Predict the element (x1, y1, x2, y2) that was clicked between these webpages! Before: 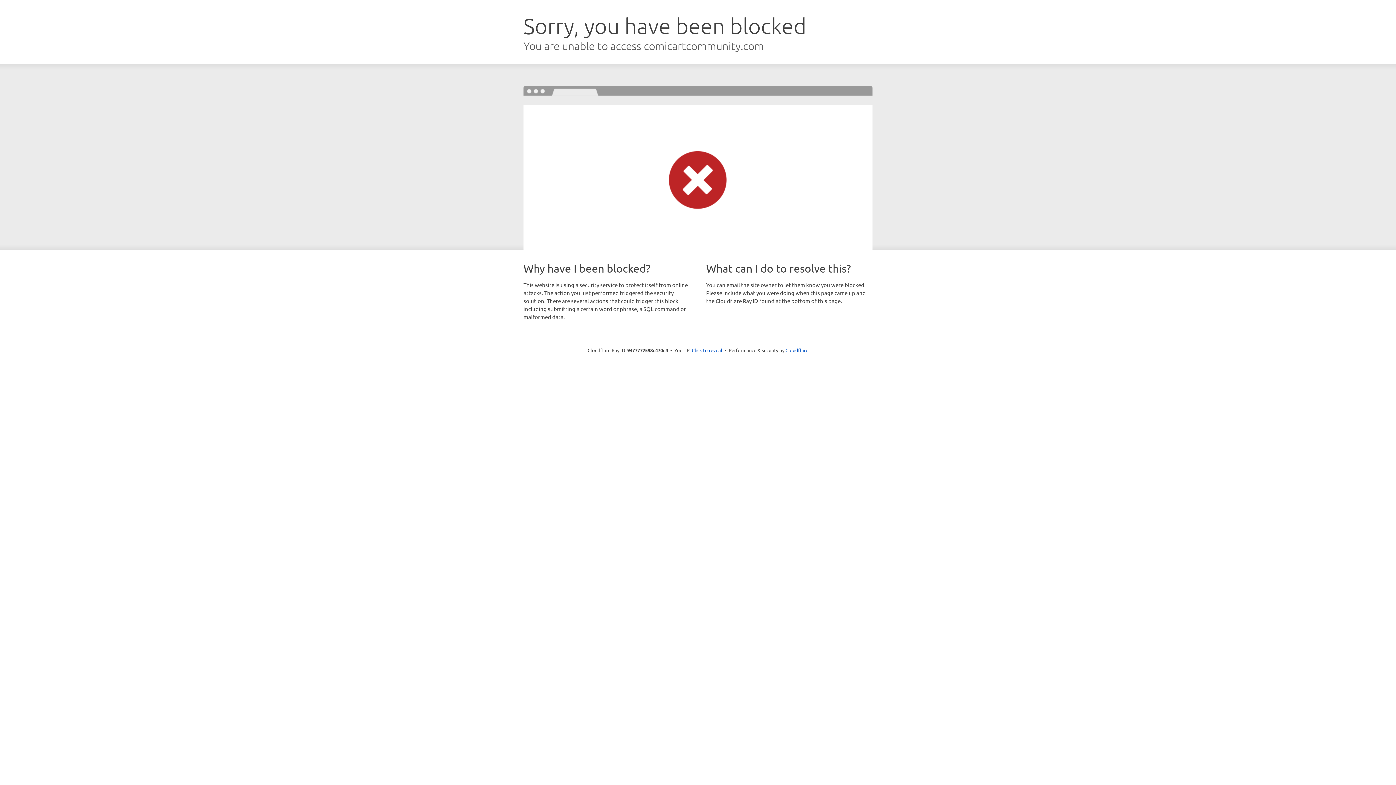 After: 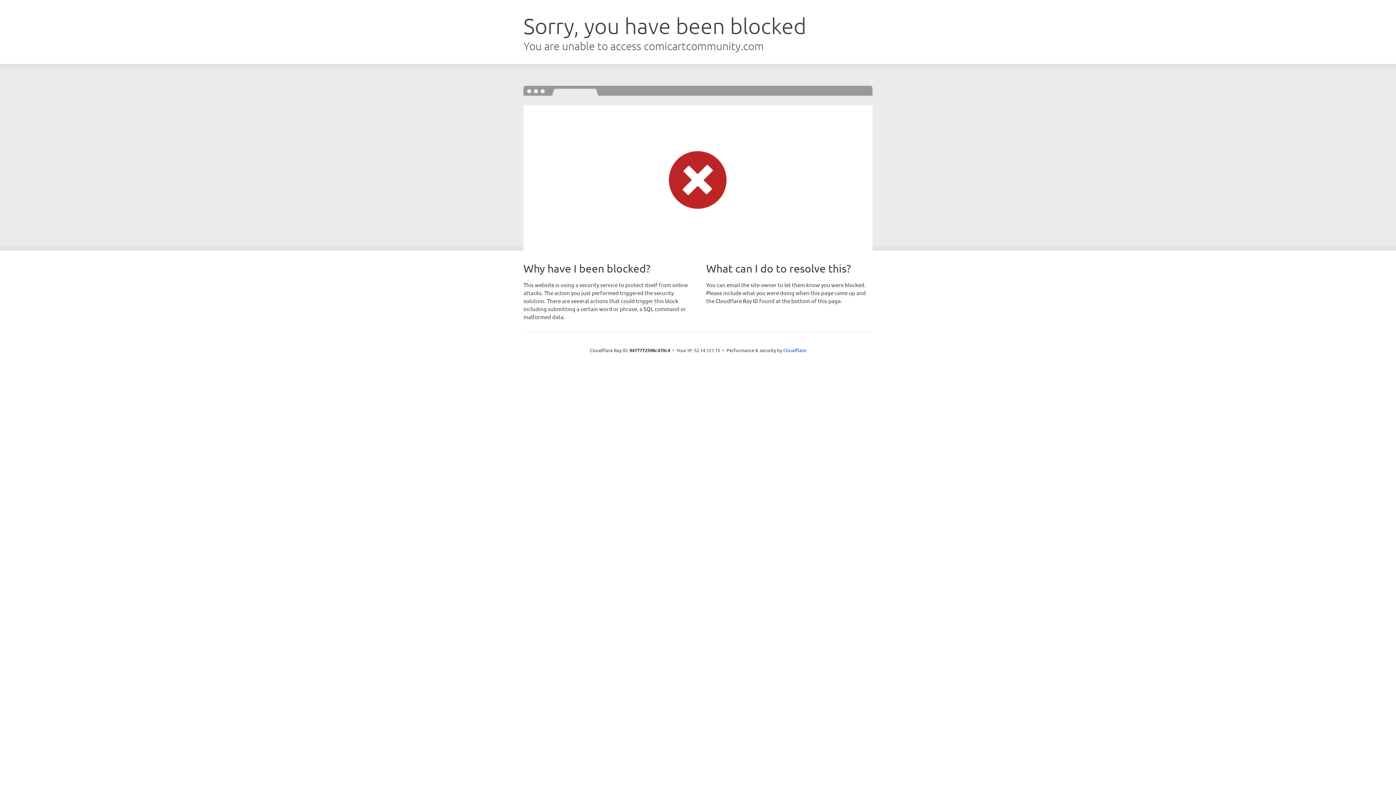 Action: bbox: (692, 346, 722, 353) label: Click to reveal